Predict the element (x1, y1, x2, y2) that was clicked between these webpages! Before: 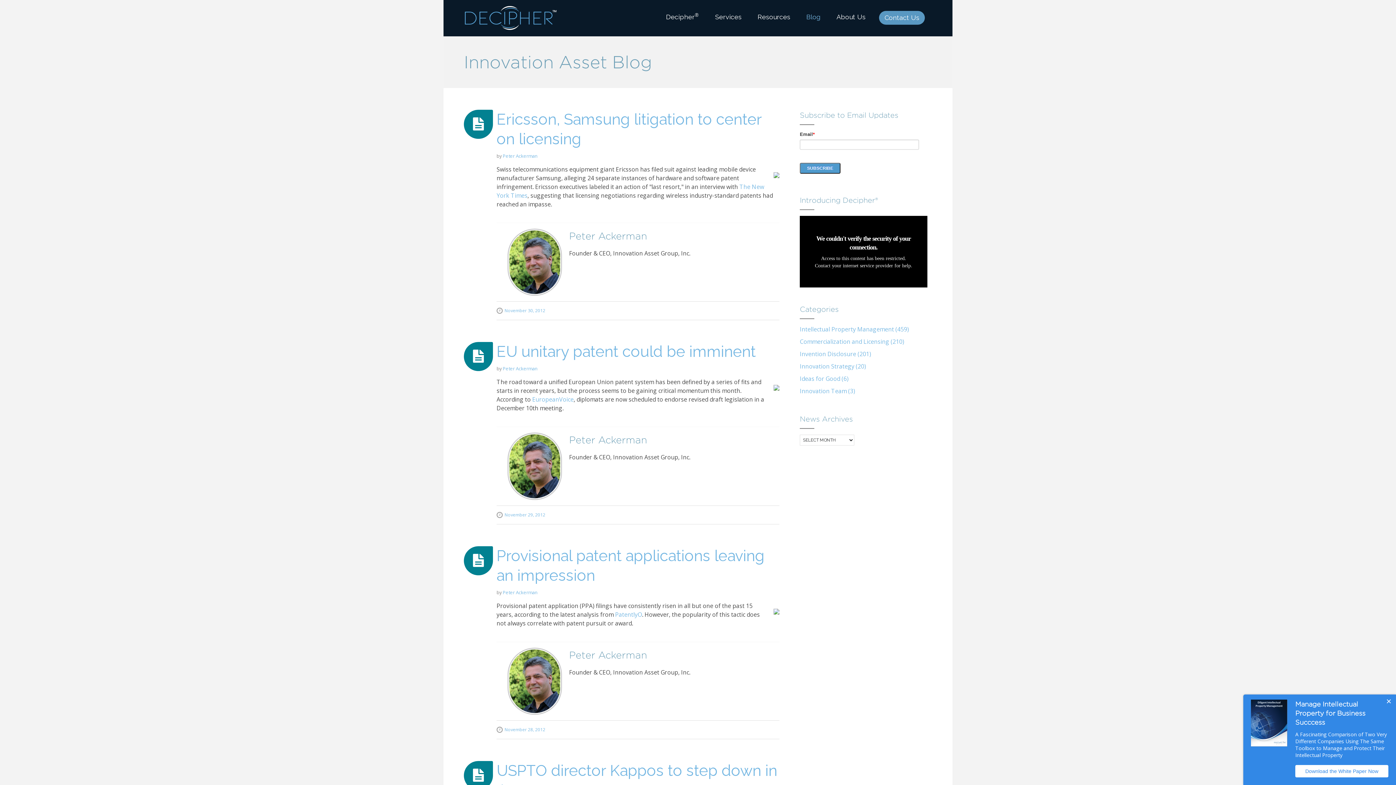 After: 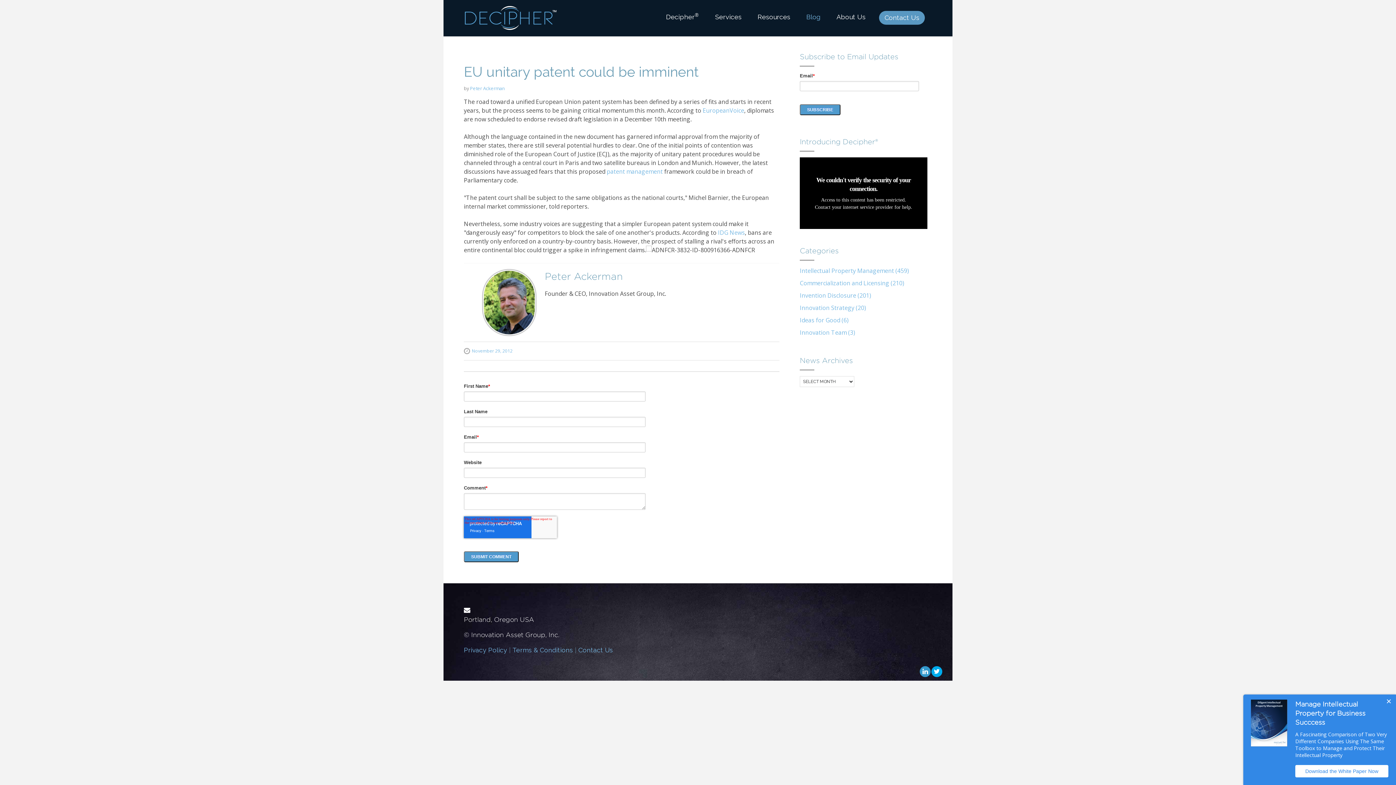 Action: label: November 29, 2012 bbox: (504, 511, 545, 518)